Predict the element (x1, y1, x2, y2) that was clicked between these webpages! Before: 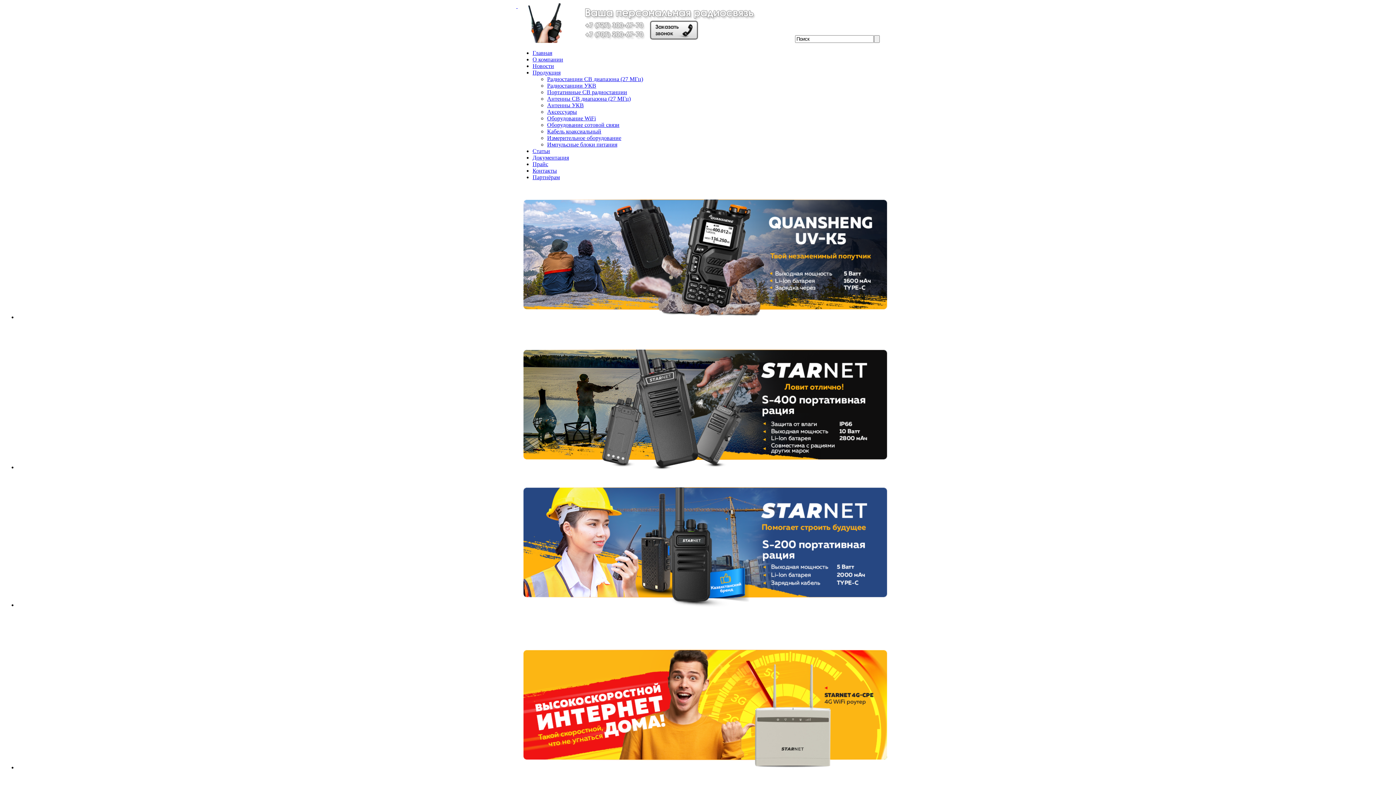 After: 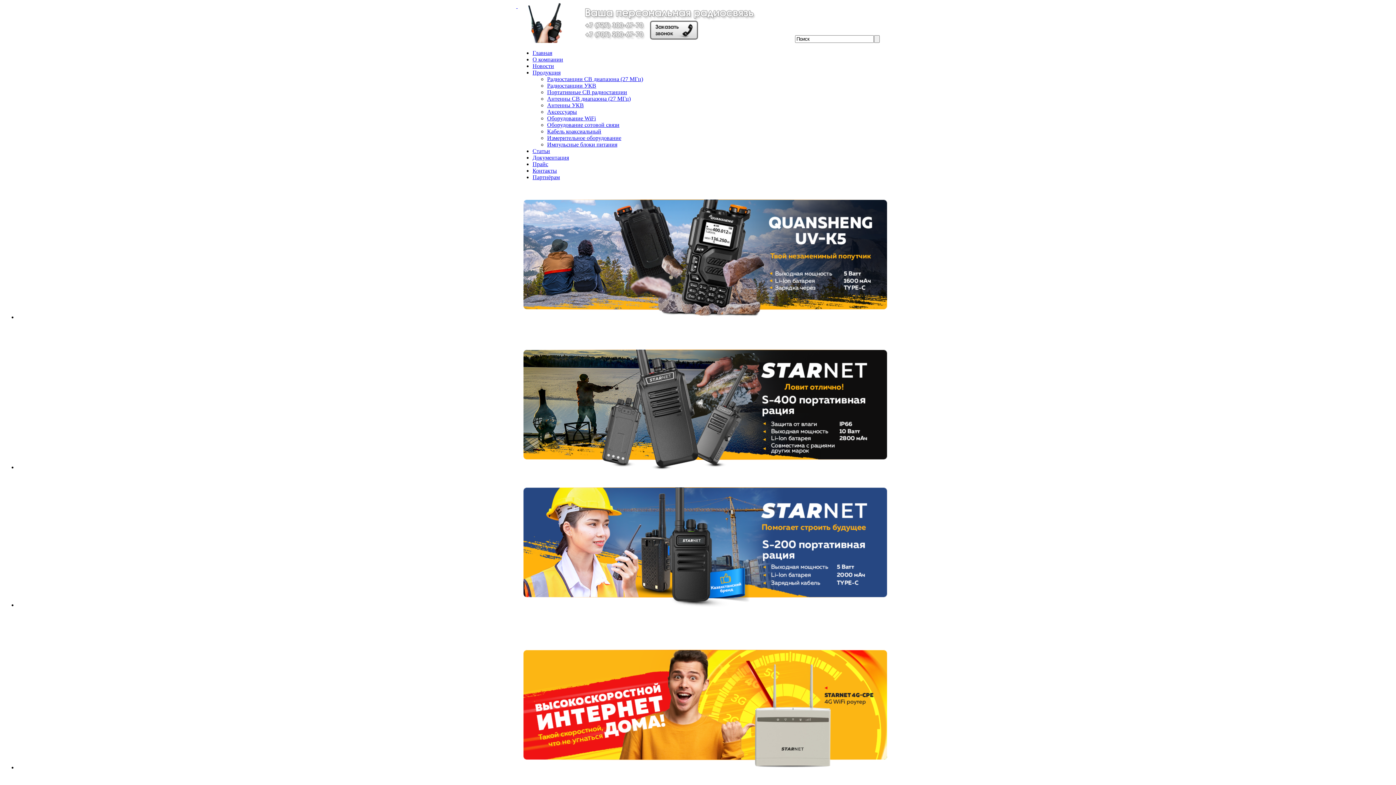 Action: bbox: (532, 167, 557, 173) label: Контакты